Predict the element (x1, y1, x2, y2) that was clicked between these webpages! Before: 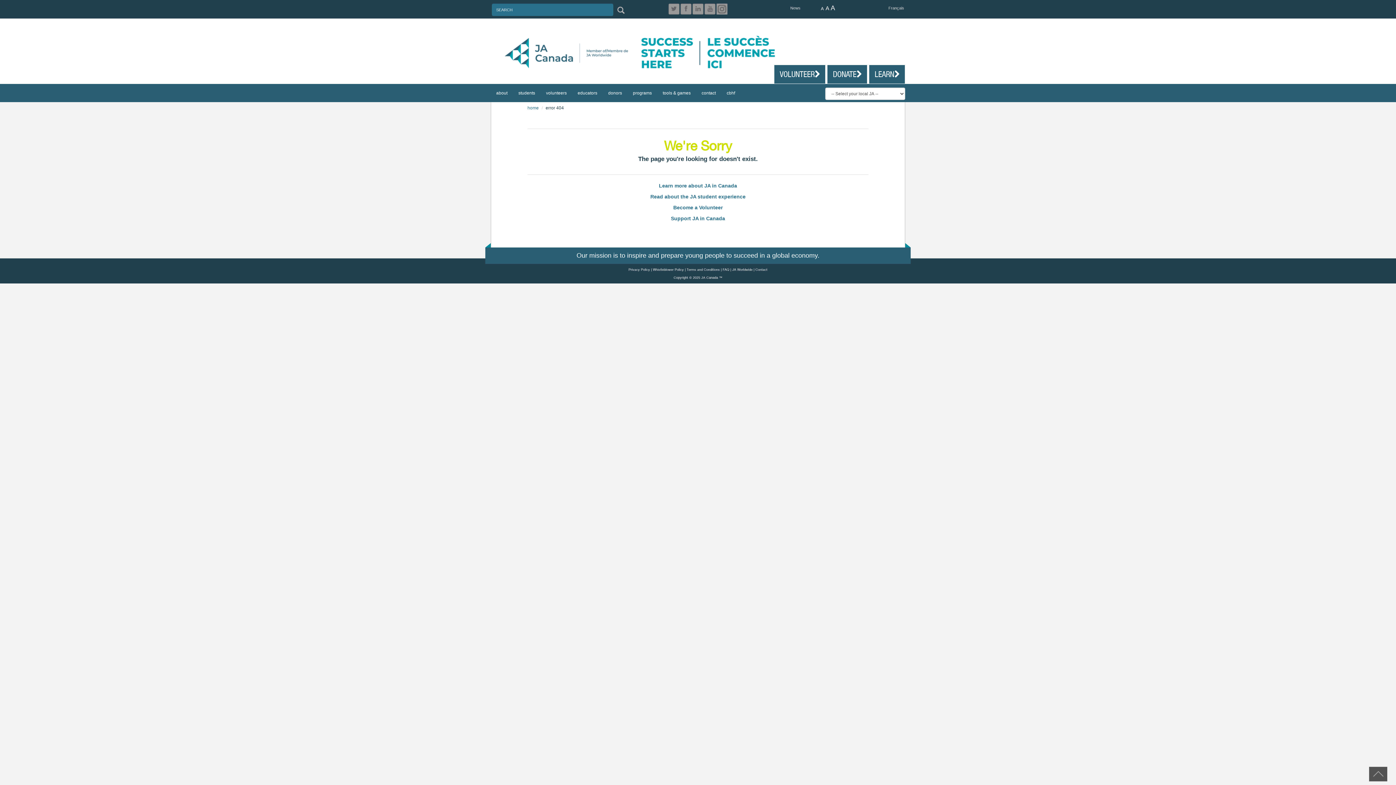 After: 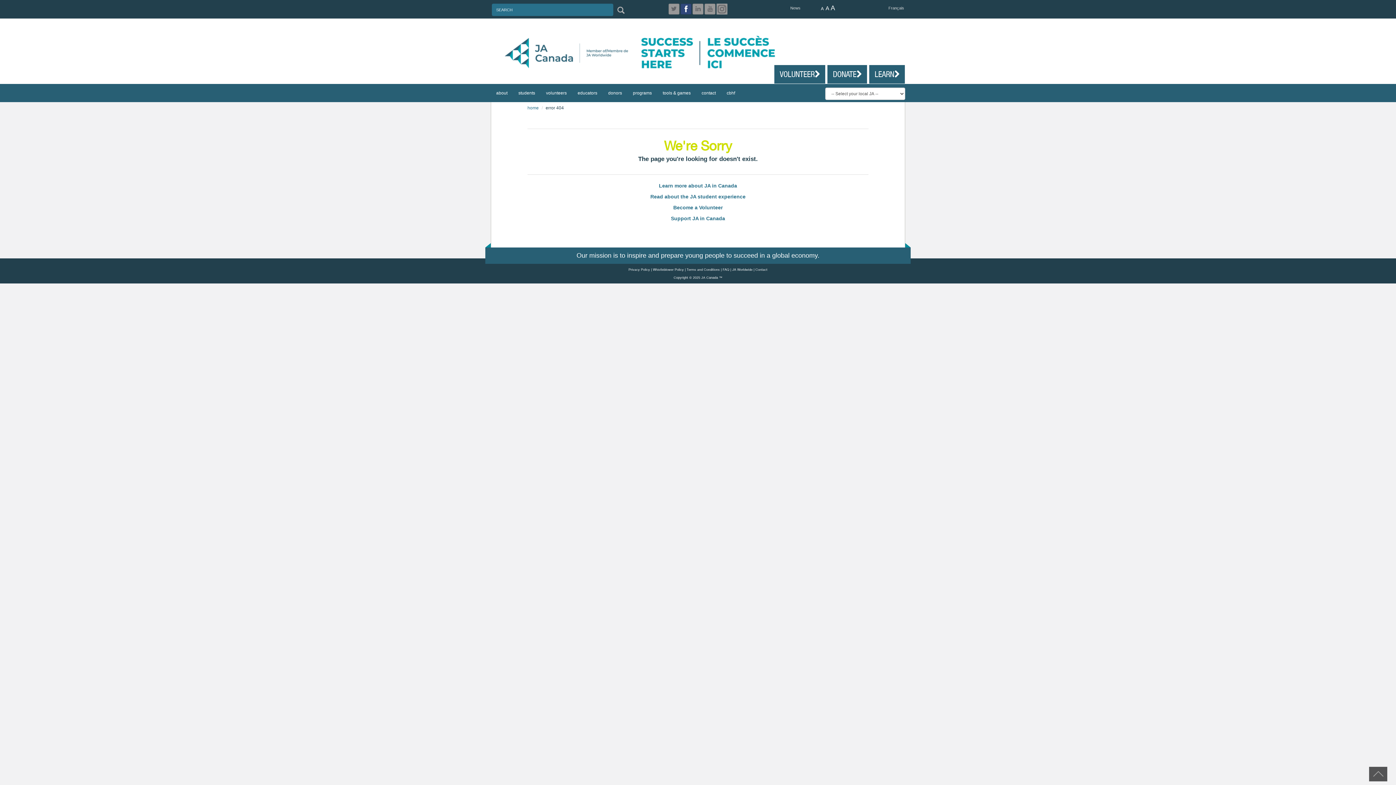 Action: bbox: (680, 3, 691, 14)